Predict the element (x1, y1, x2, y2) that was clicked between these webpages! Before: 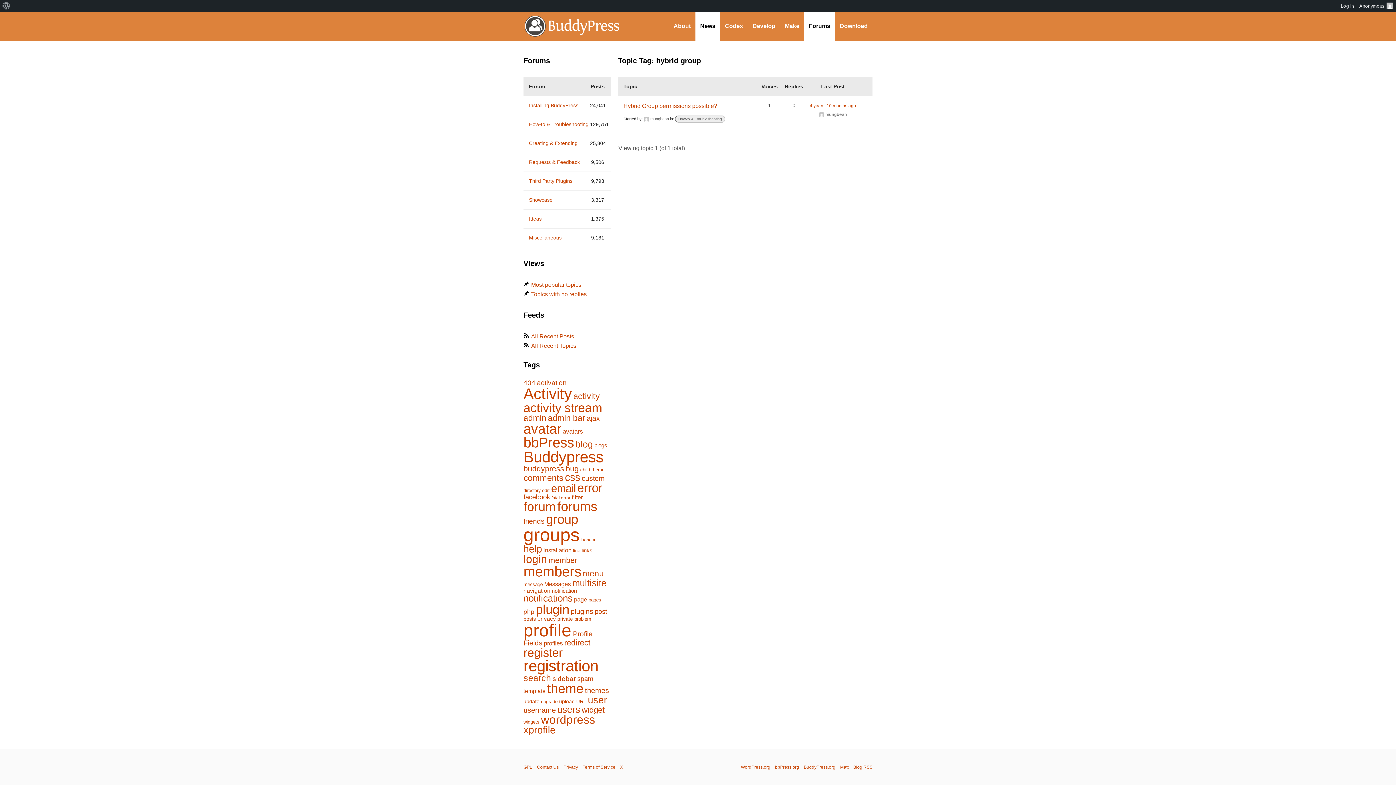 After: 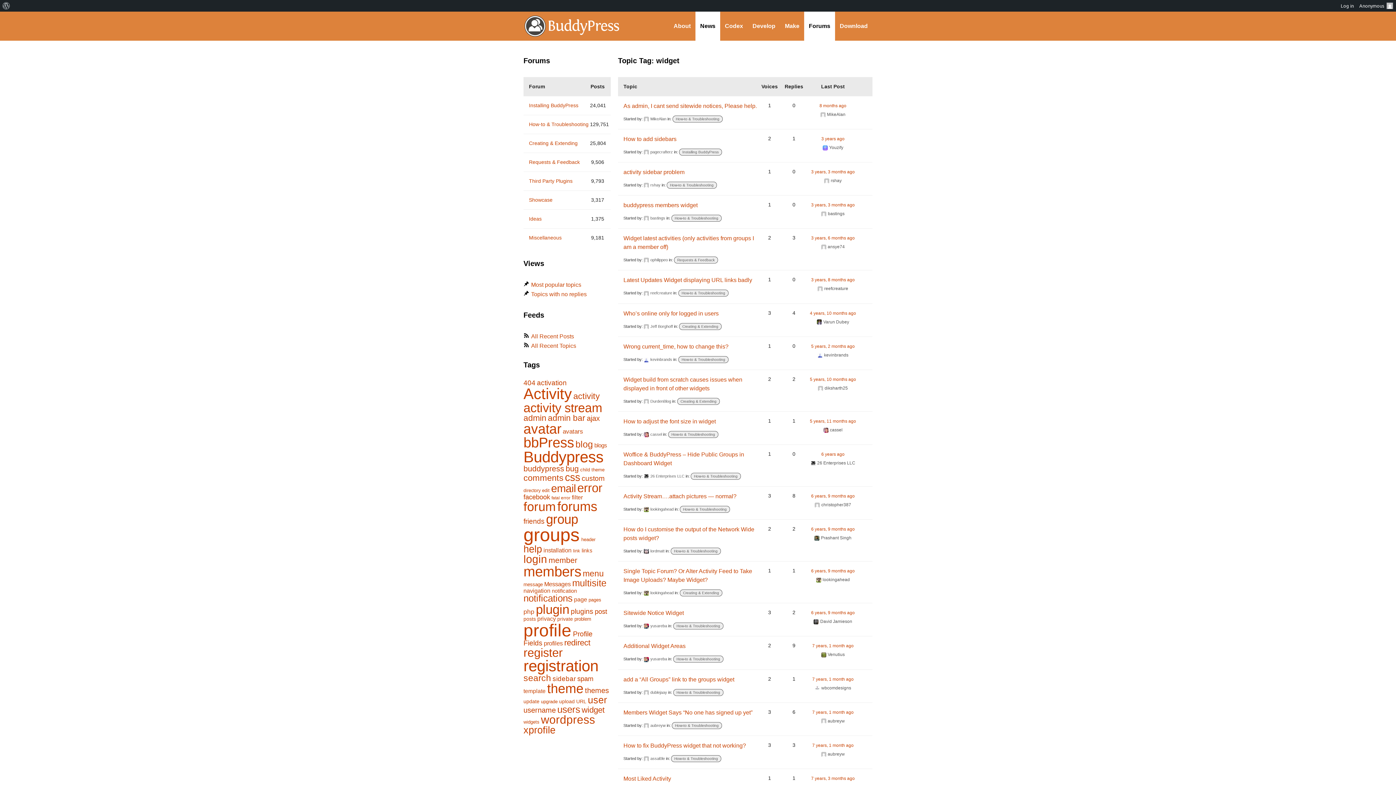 Action: label: widget (257 items) bbox: (581, 705, 604, 714)